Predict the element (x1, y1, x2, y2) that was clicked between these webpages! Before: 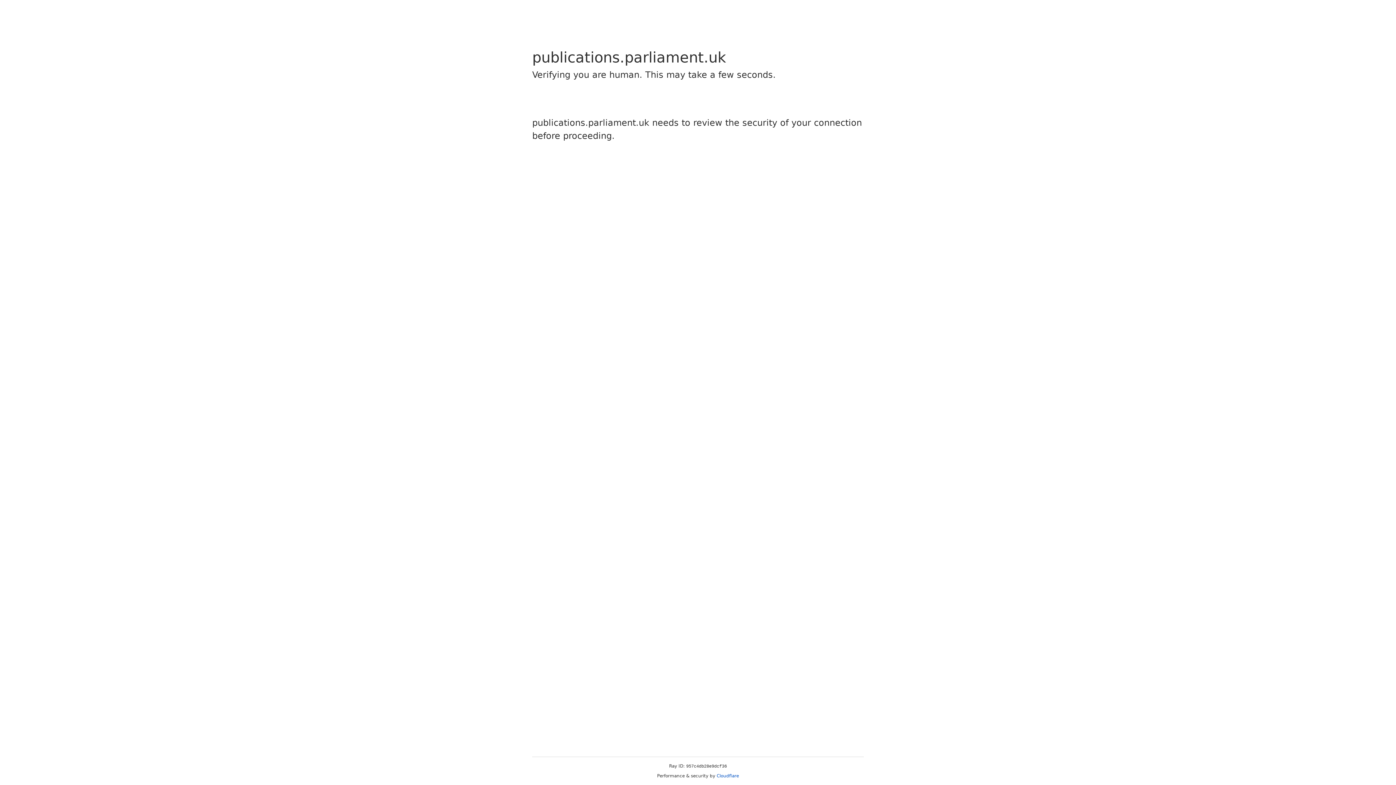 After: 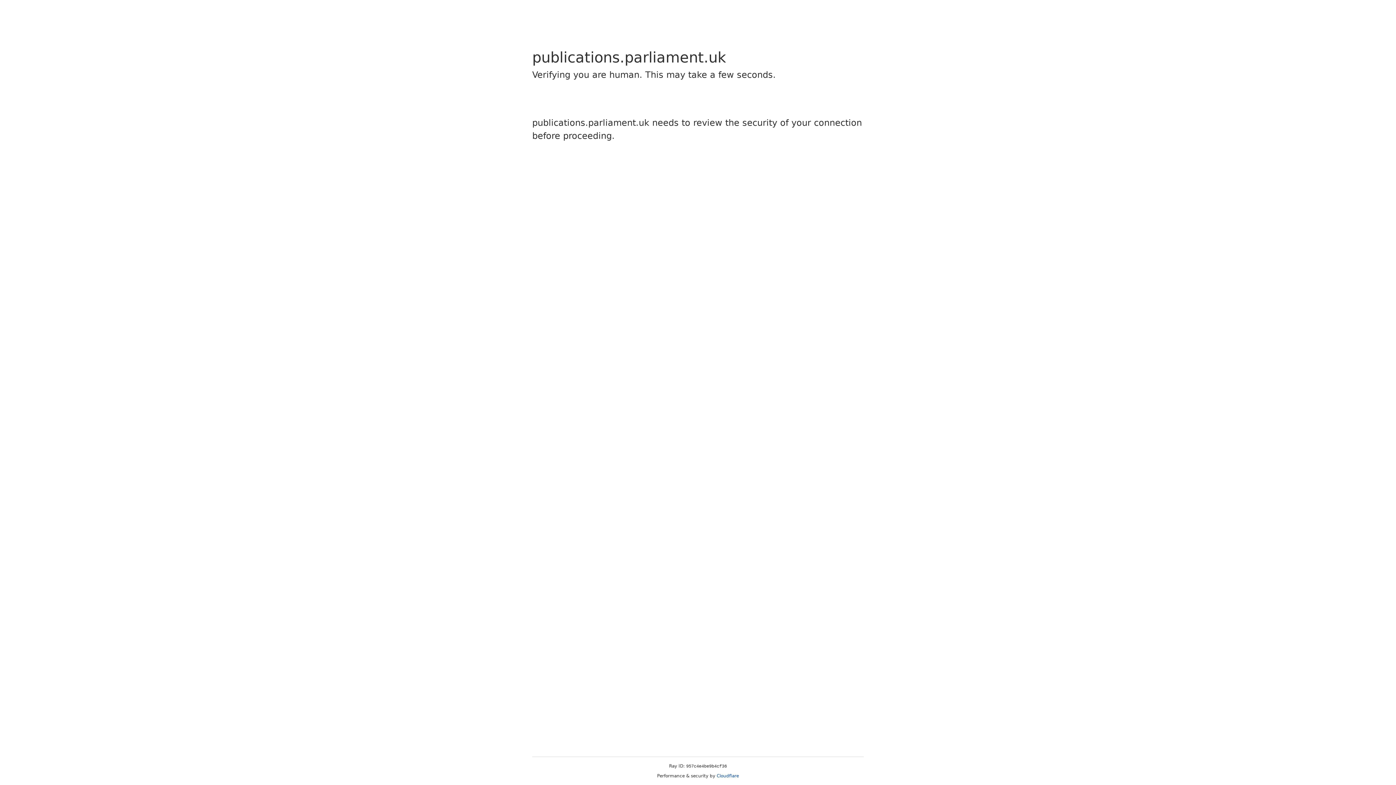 Action: bbox: (716, 773, 739, 778) label: Cloudflare